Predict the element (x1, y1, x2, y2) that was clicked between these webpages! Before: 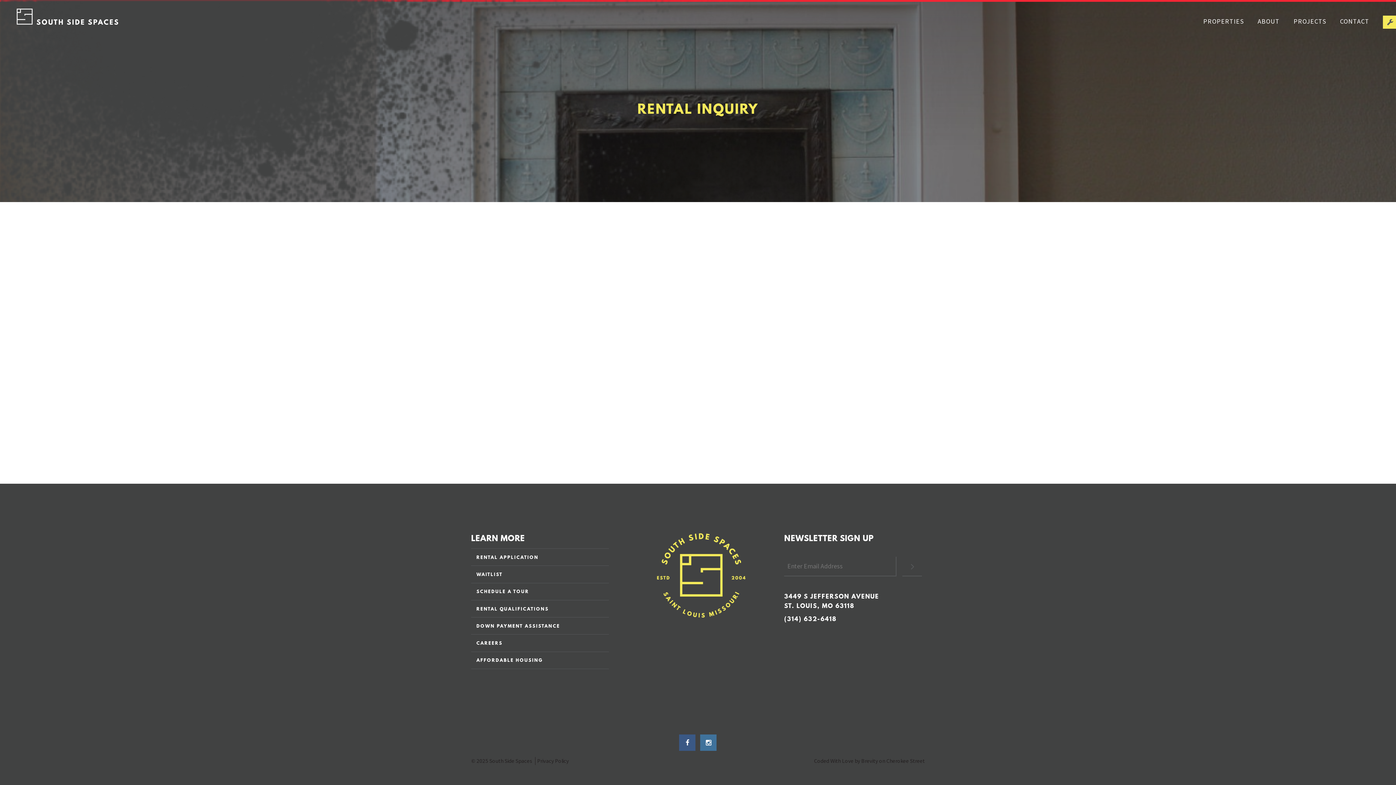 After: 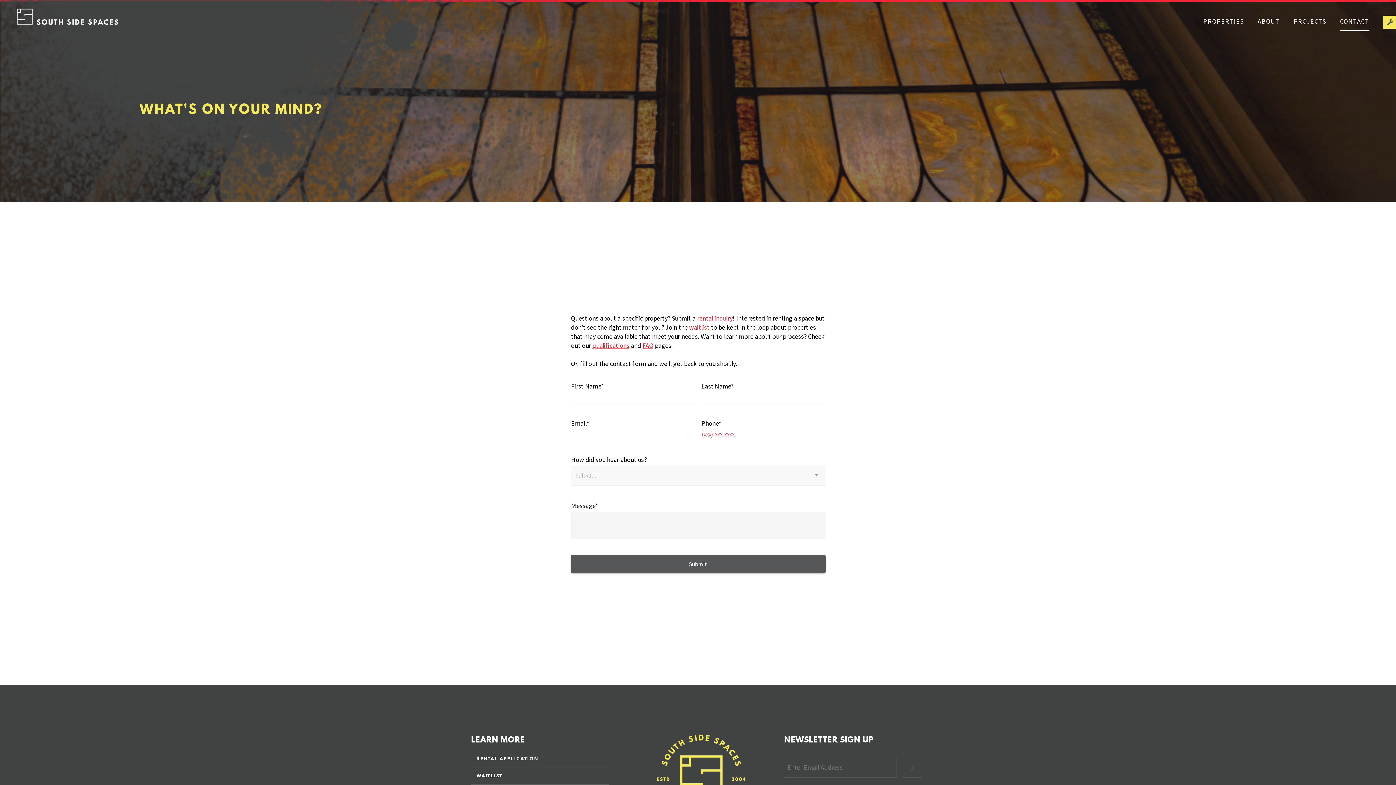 Action: label: CONTACT bbox: (1340, 11, 1369, 31)